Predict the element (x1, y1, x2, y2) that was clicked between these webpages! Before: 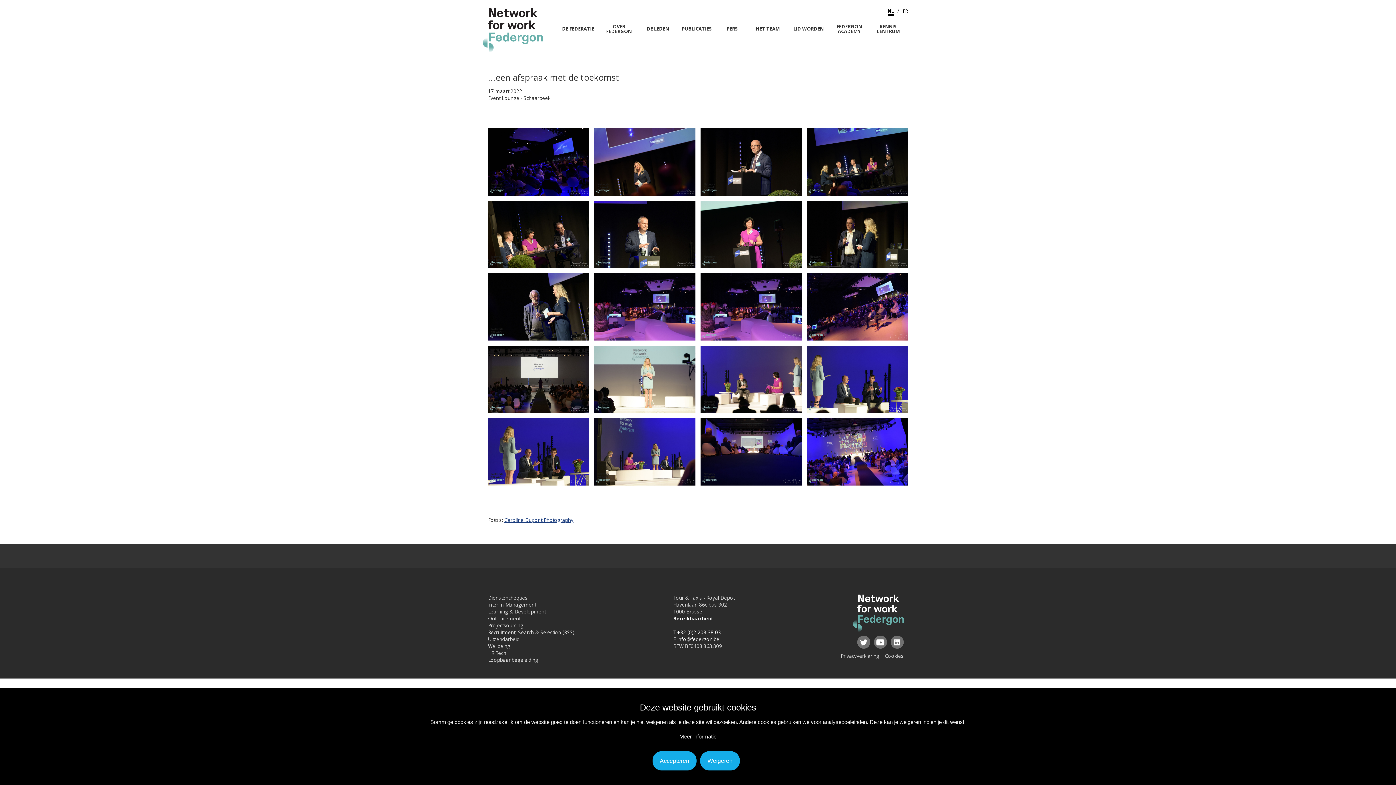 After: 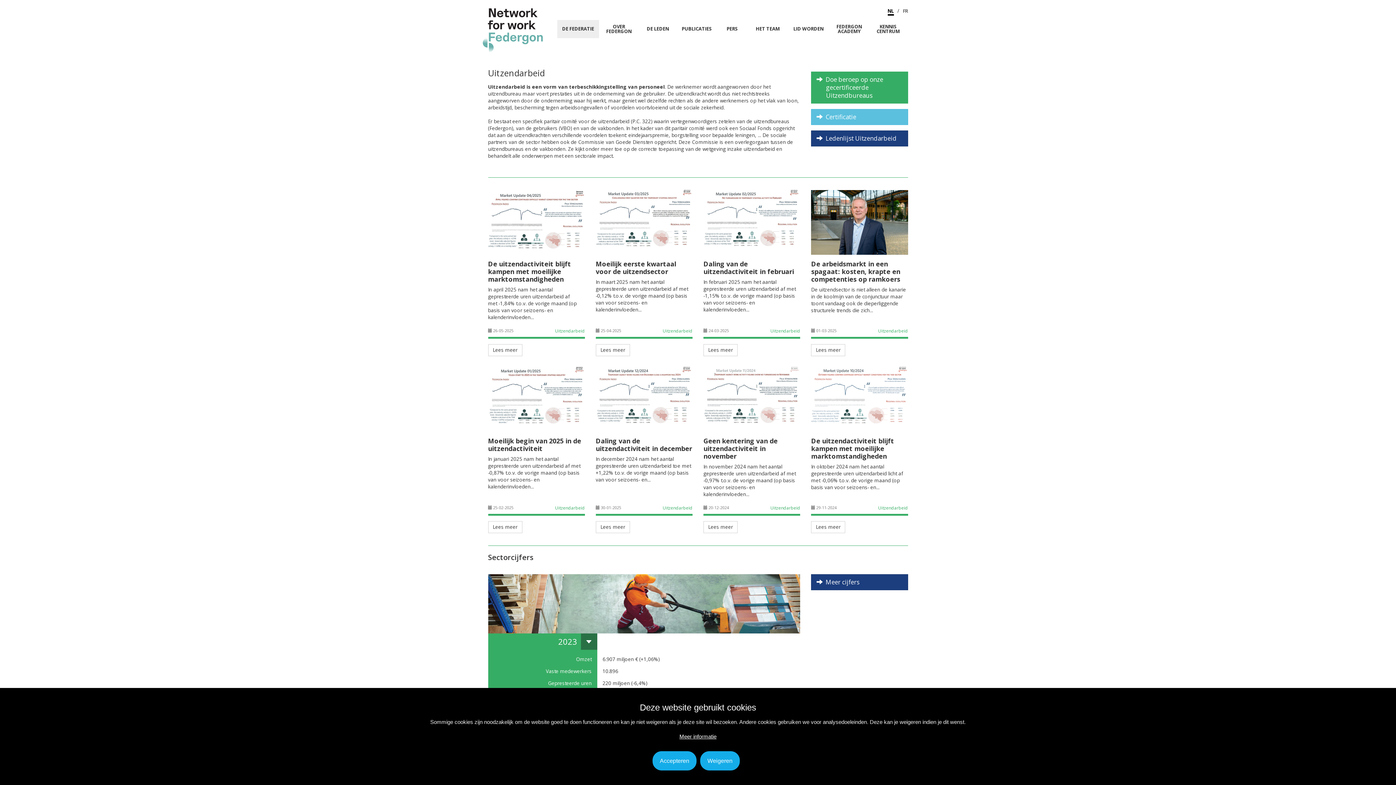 Action: label: Uitzendarbeid bbox: (488, 636, 519, 643)